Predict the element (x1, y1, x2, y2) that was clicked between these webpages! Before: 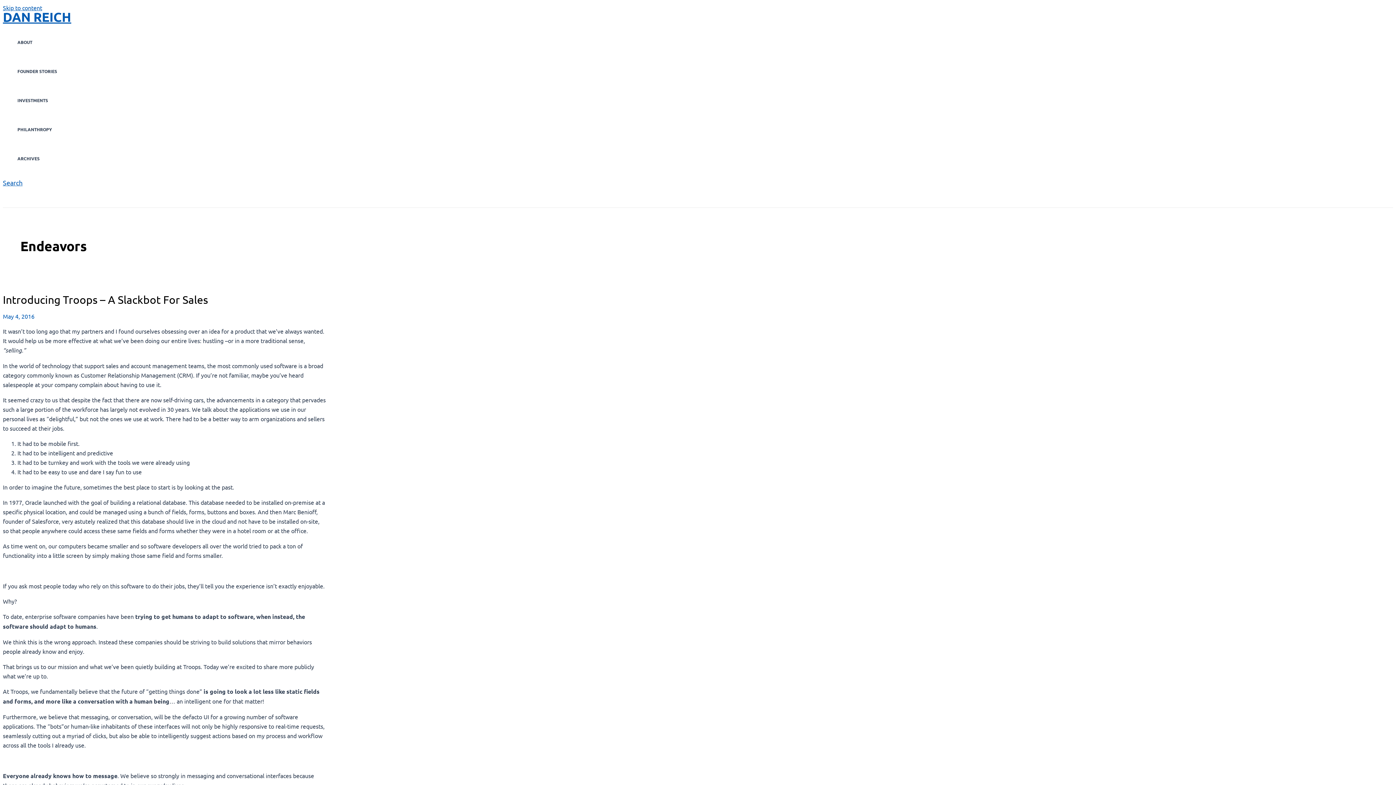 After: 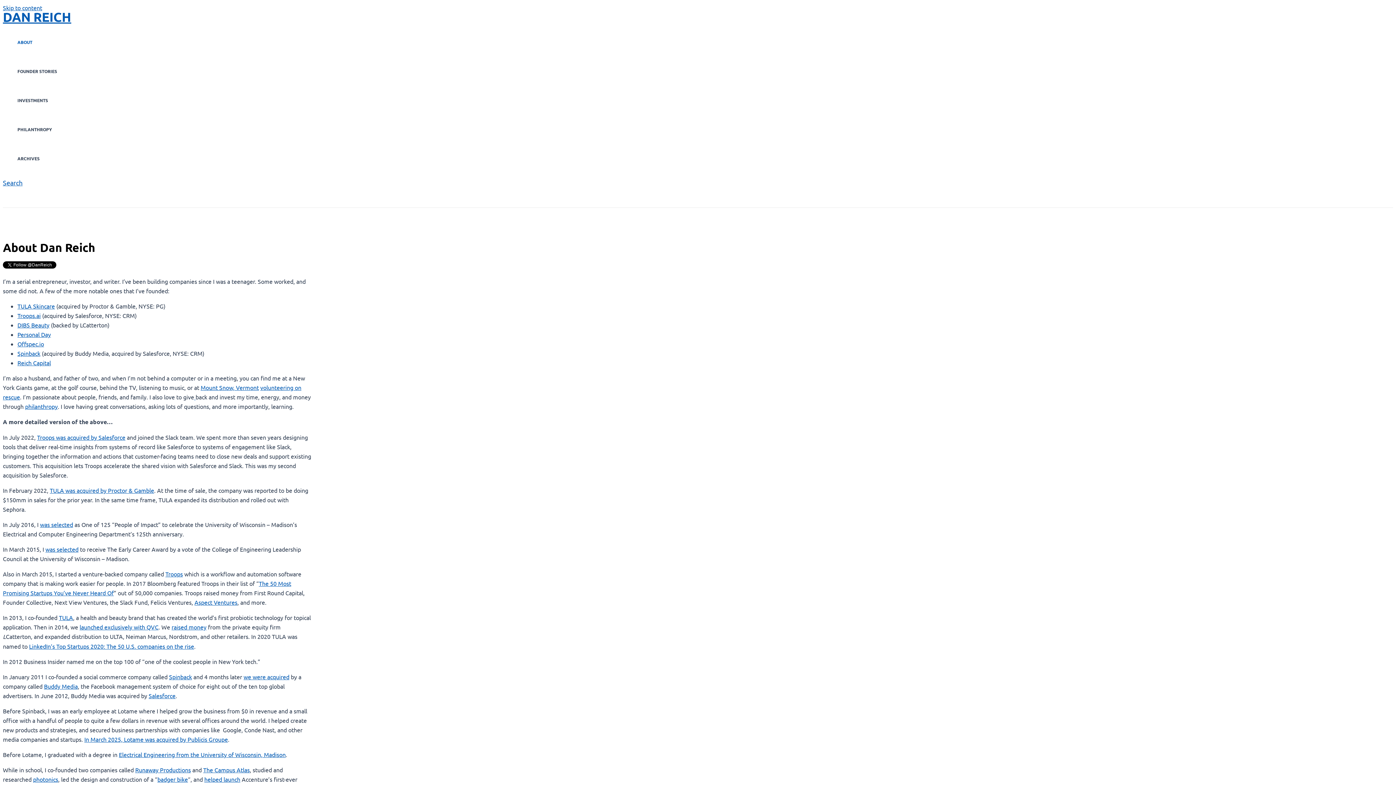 Action: bbox: (17, 27, 57, 56) label: ABOUT